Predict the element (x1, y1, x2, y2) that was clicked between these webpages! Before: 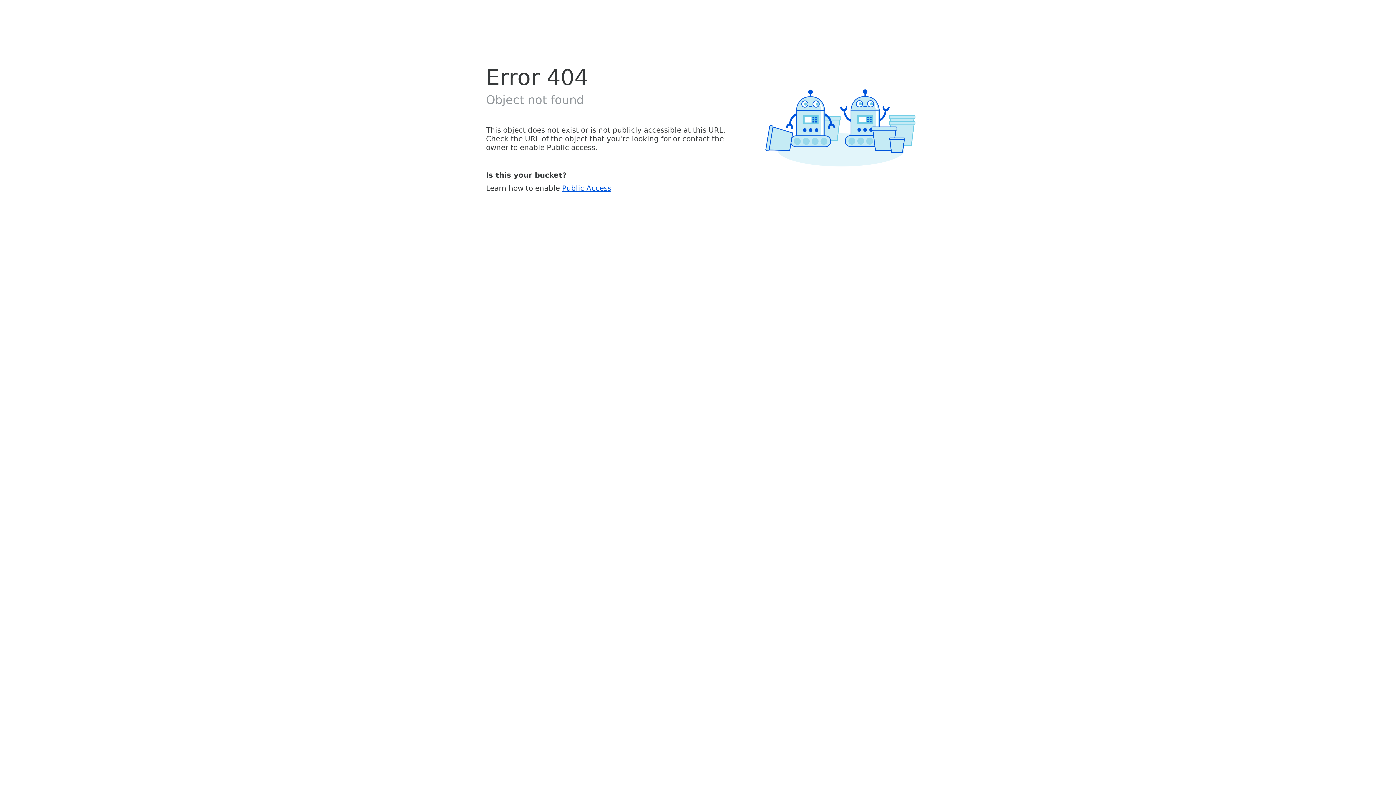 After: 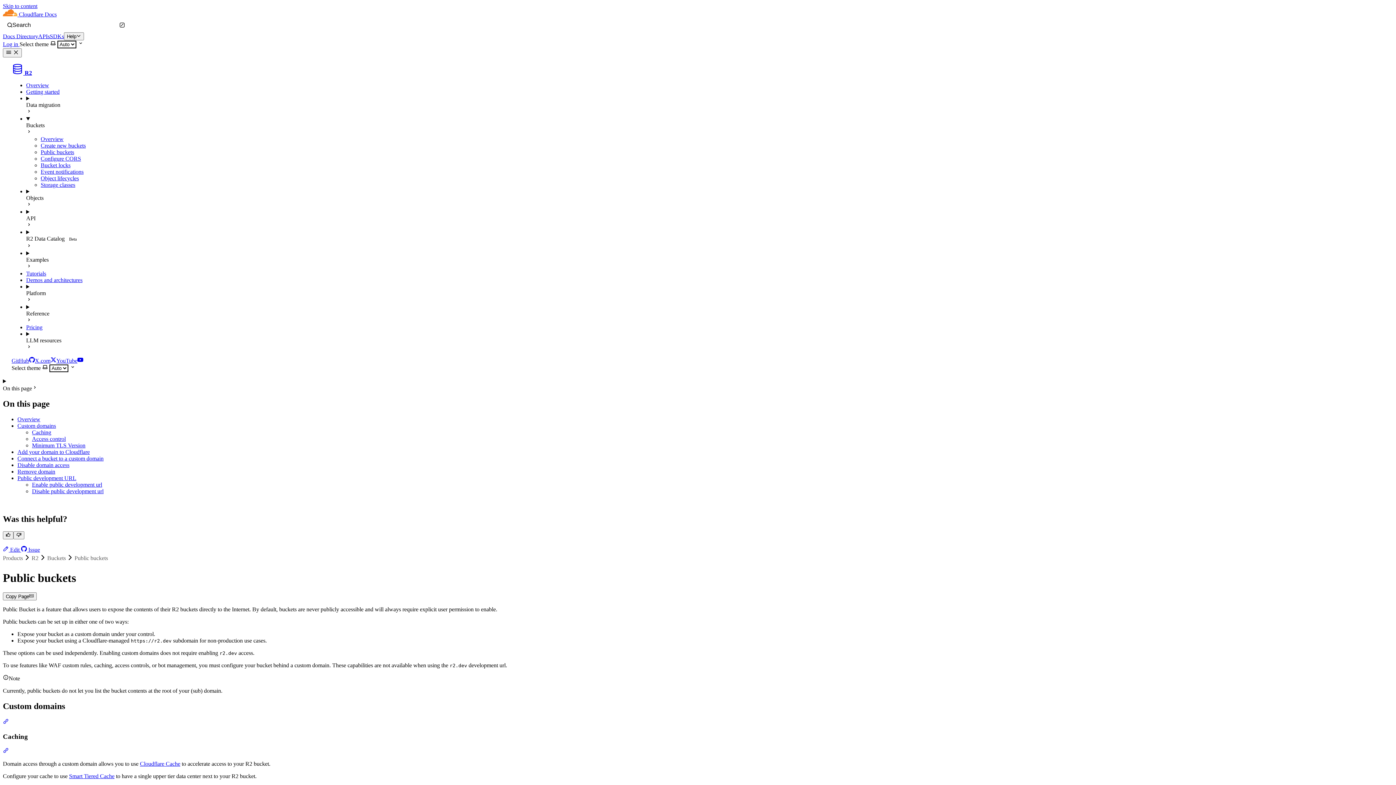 Action: label: Public Access bbox: (562, 183, 611, 192)